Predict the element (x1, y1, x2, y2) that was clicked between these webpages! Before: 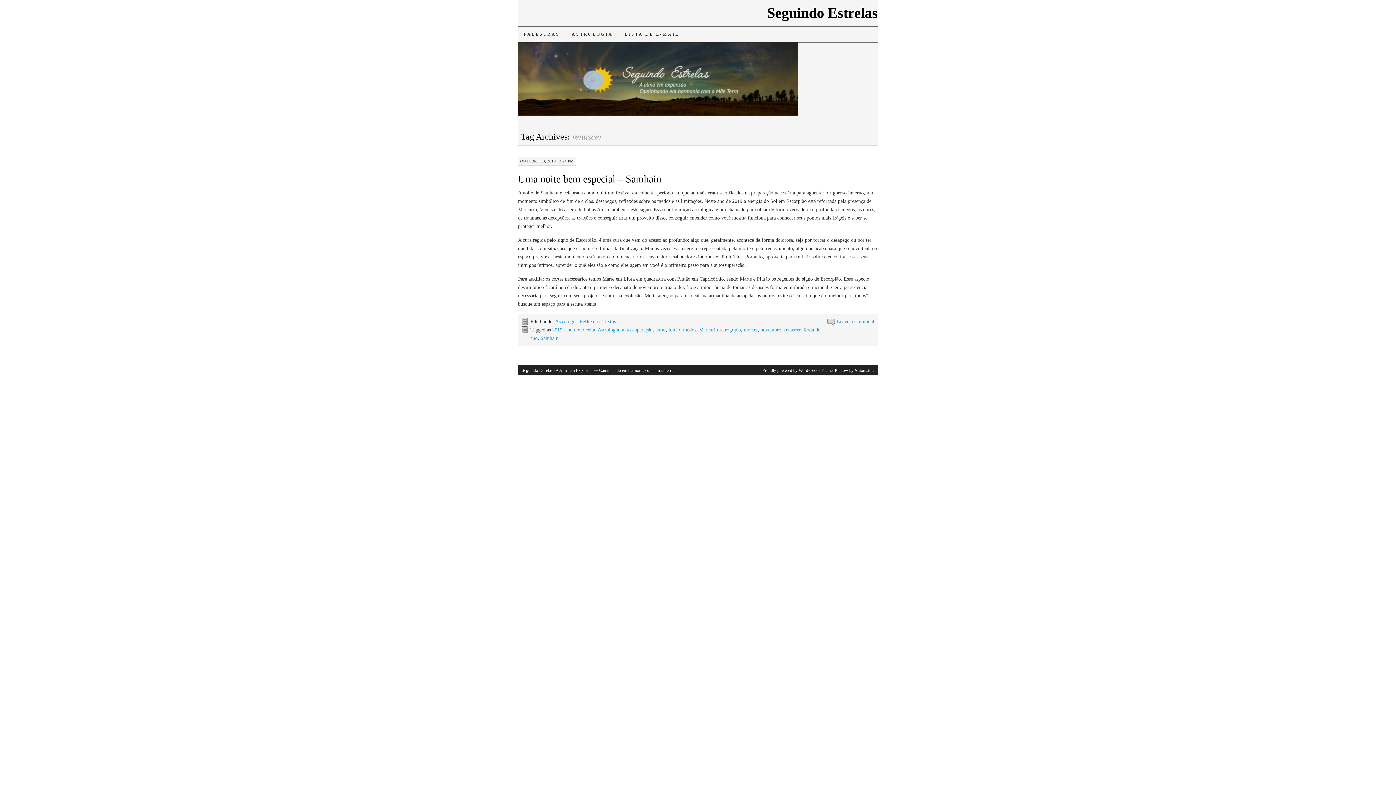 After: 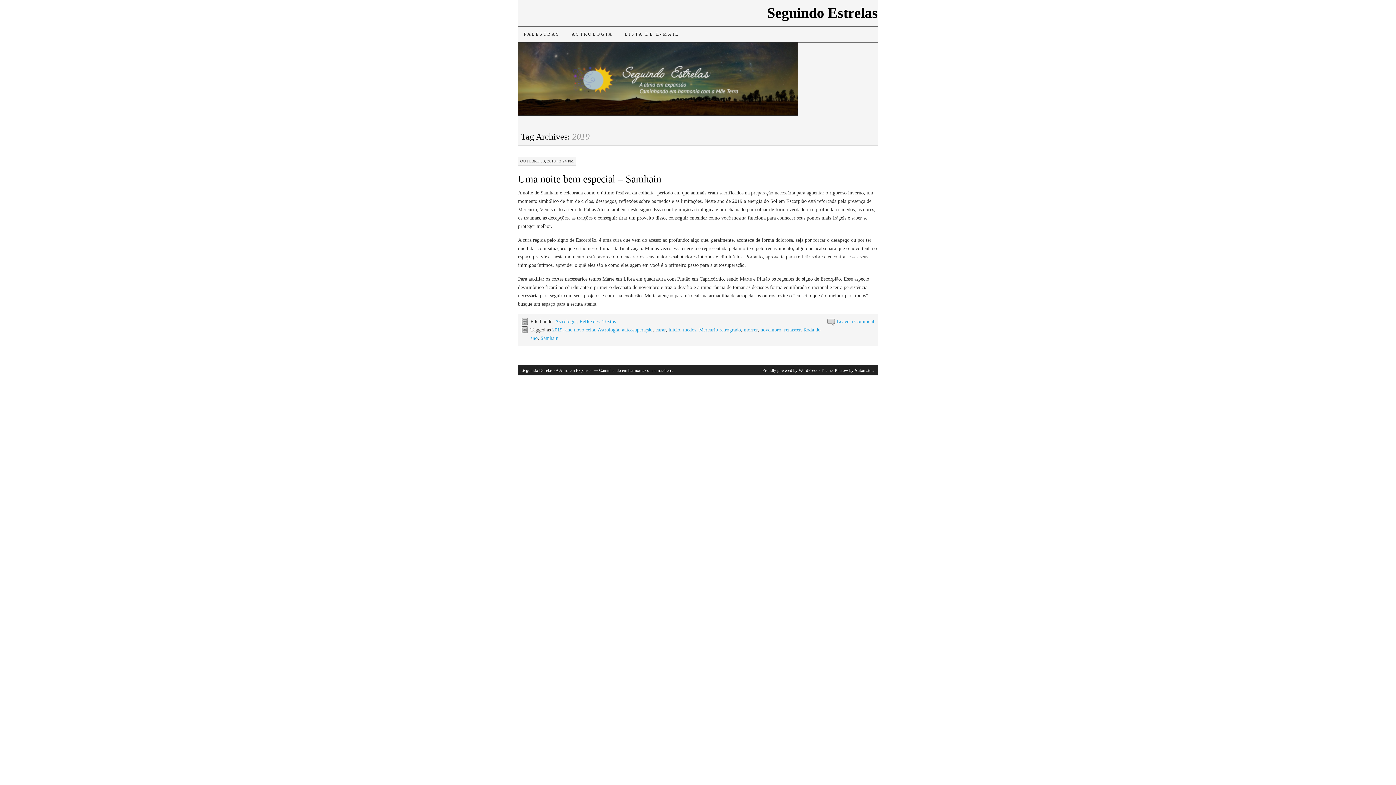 Action: label: 2019 bbox: (552, 327, 562, 332)